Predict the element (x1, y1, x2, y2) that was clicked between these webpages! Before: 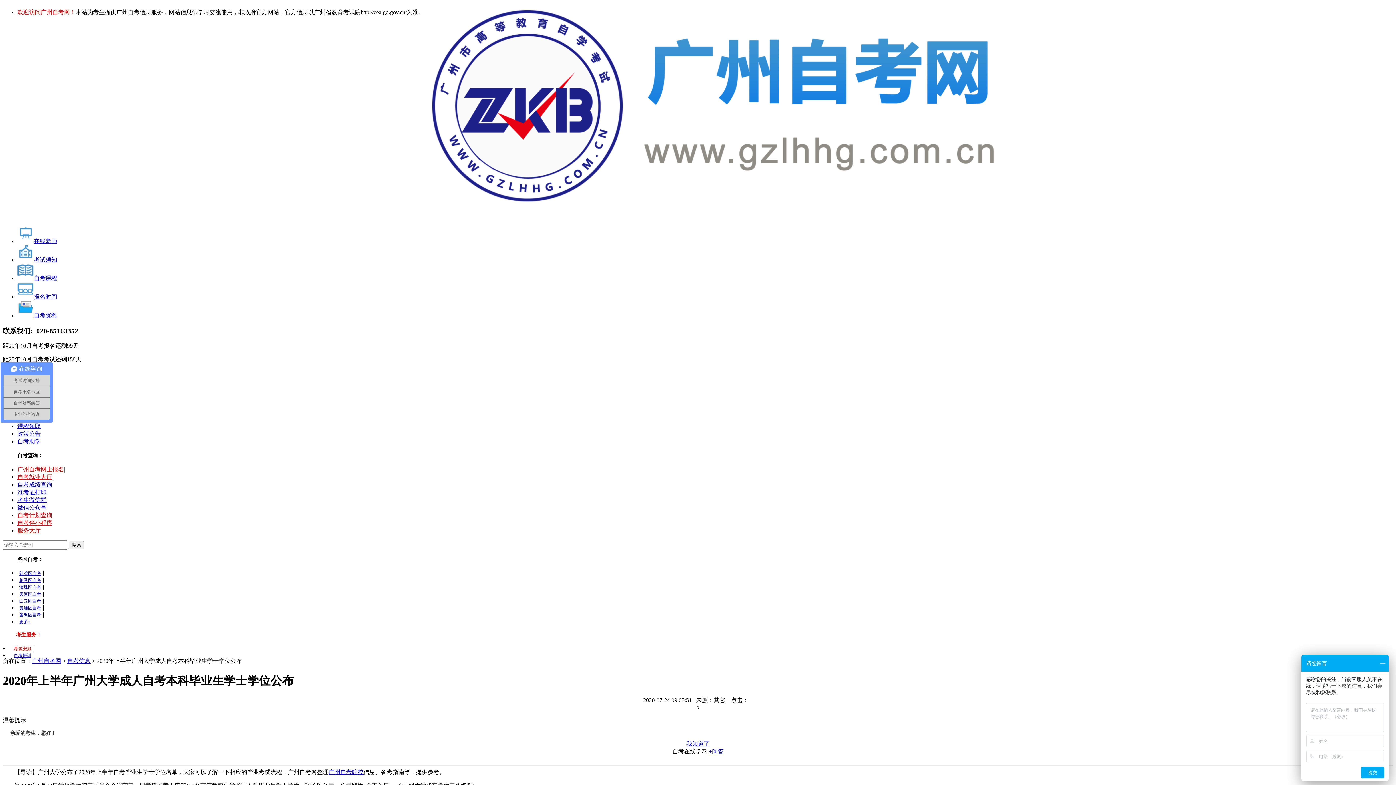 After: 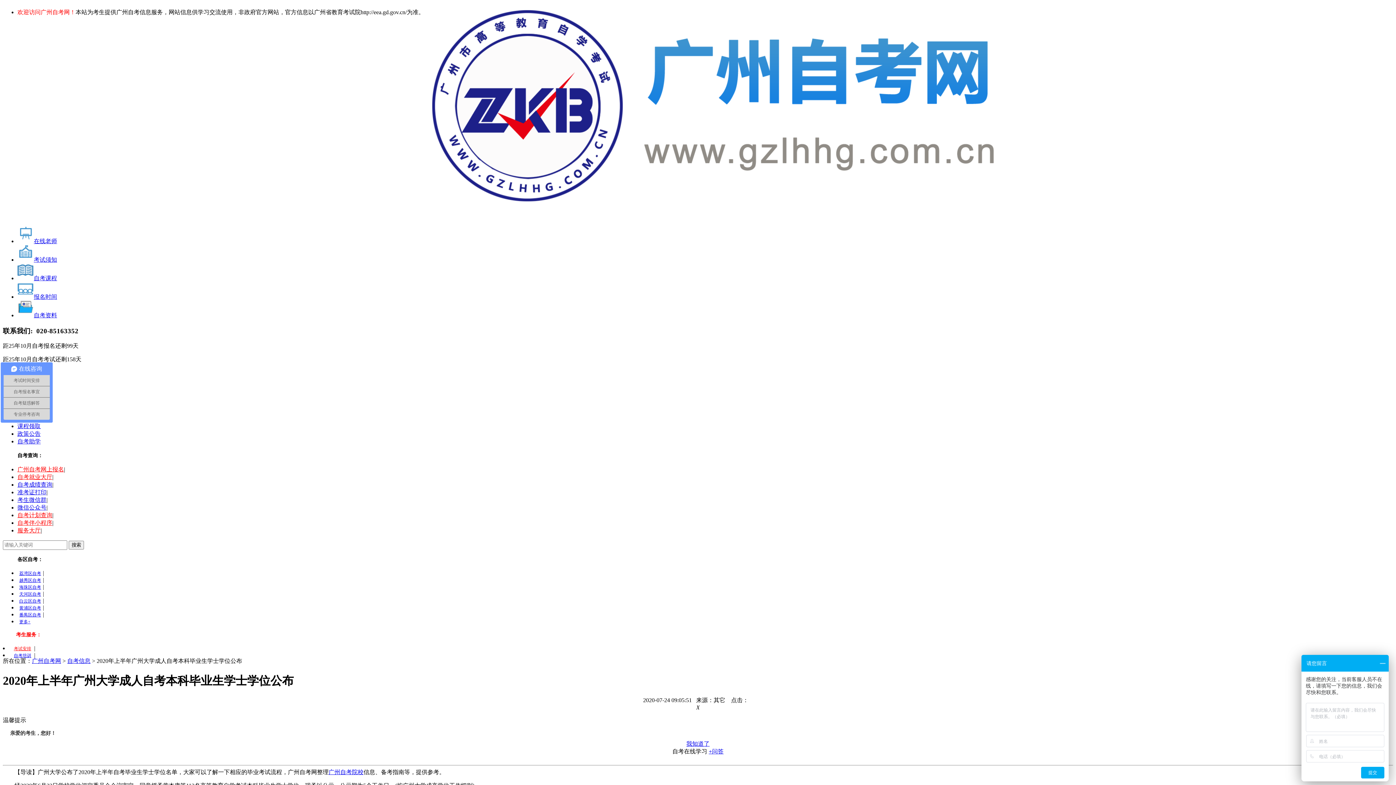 Action: label: +问答 bbox: (708, 748, 723, 754)